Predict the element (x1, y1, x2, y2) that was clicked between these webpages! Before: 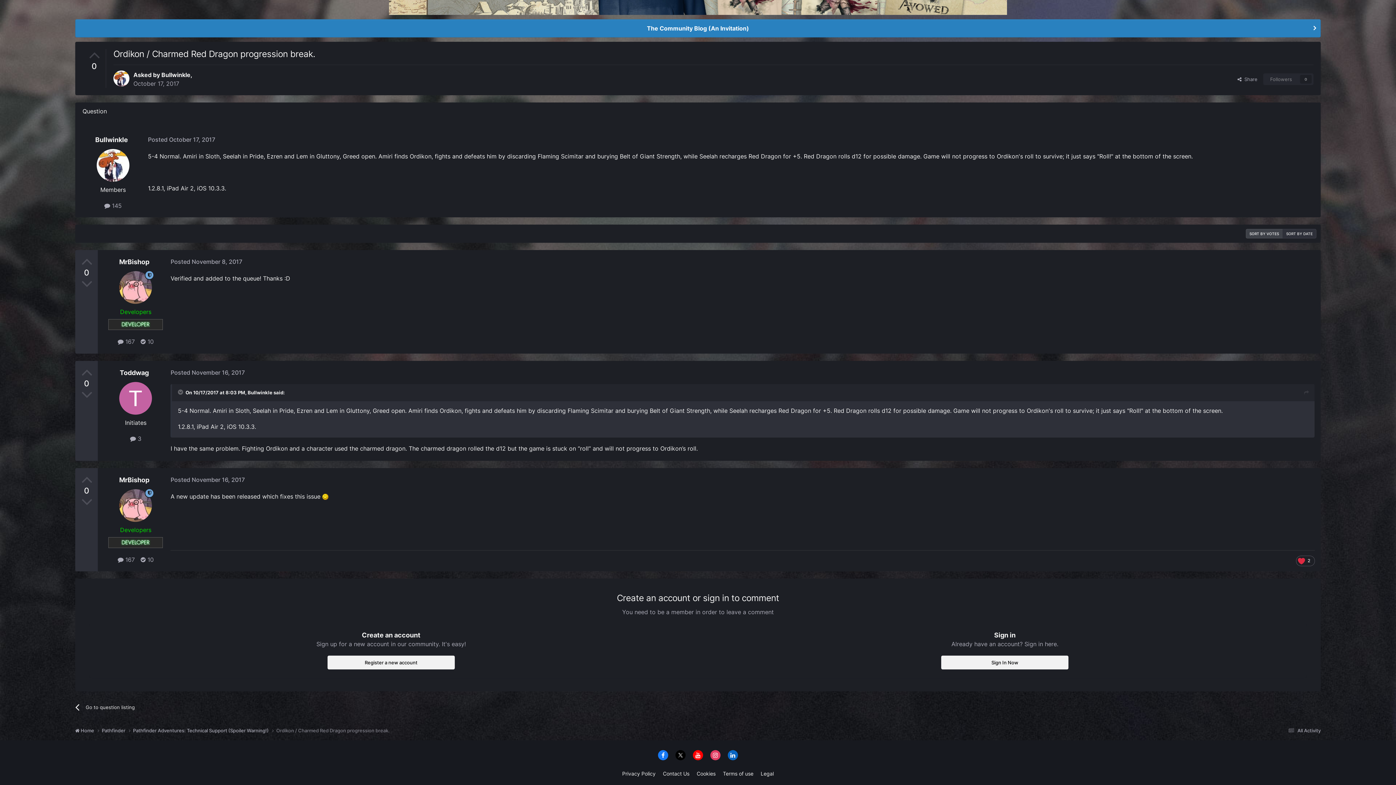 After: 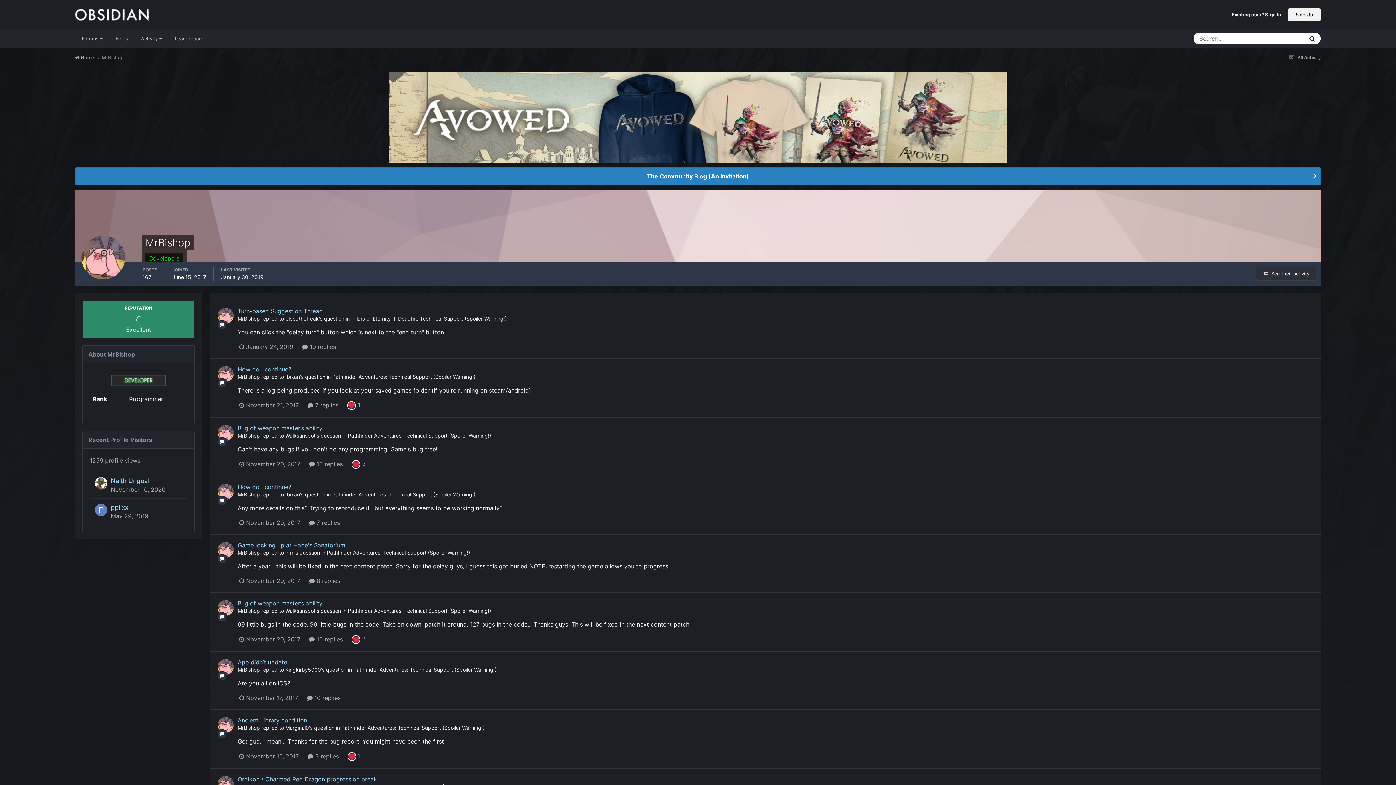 Action: bbox: (119, 476, 149, 483) label: MrBishop